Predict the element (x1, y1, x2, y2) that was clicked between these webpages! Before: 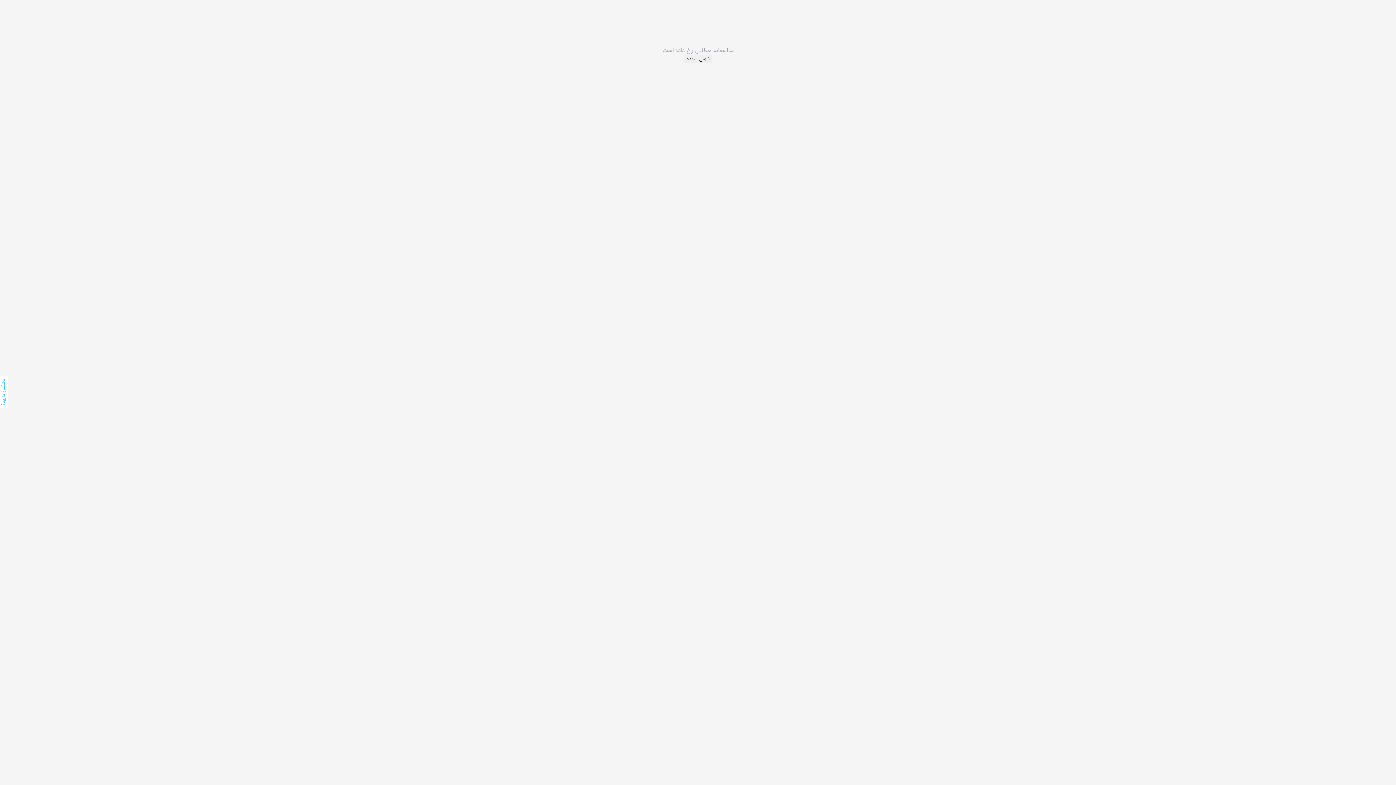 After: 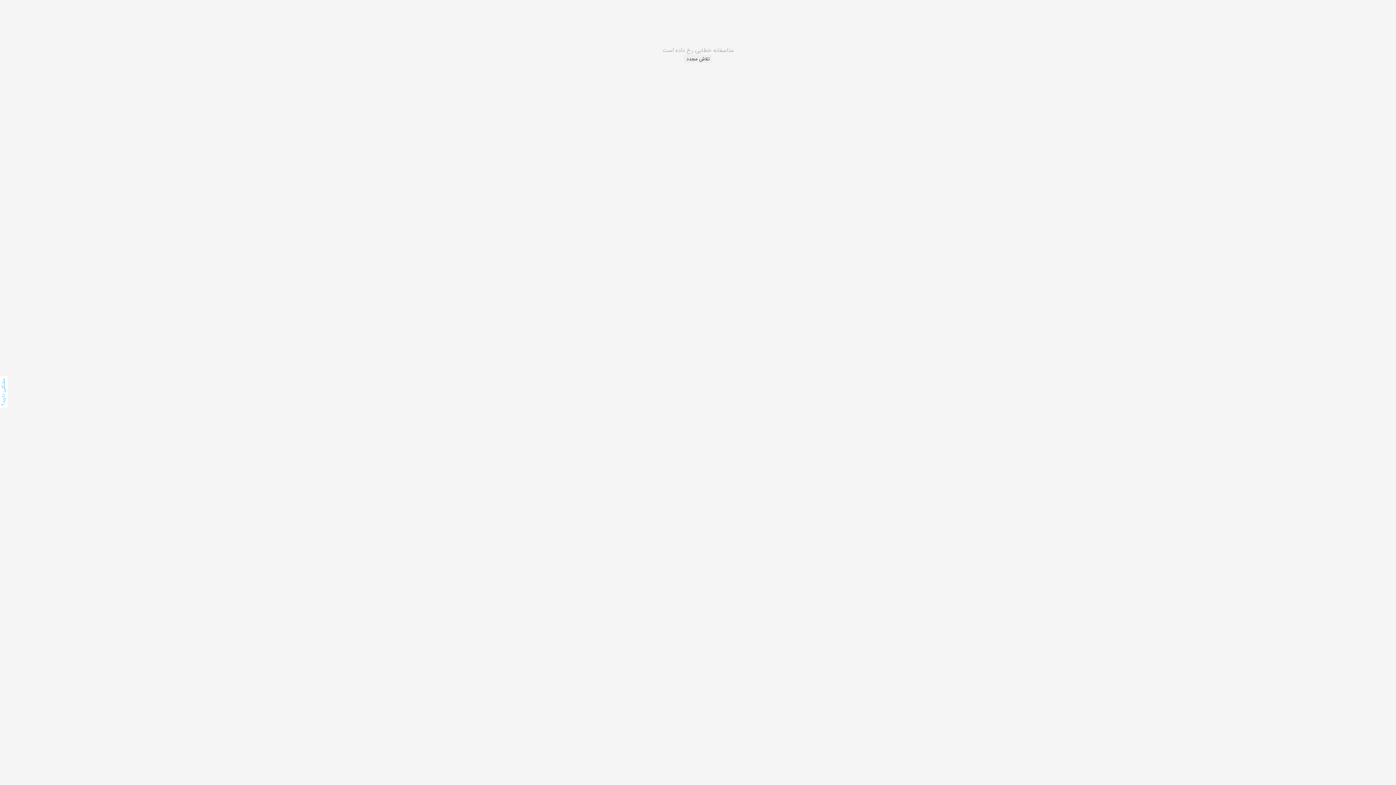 Action: bbox: (684, 54, 712, 63) label: تلاش مجدد